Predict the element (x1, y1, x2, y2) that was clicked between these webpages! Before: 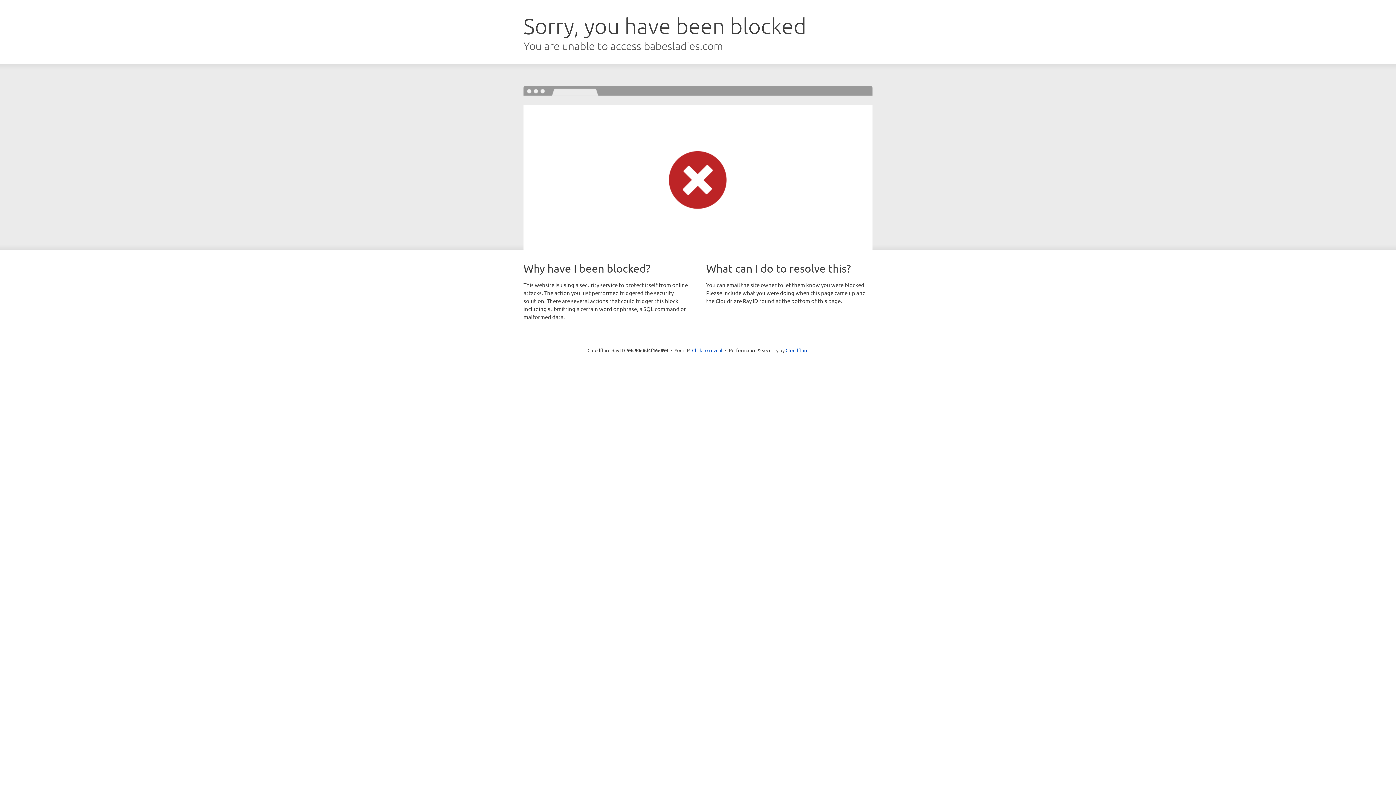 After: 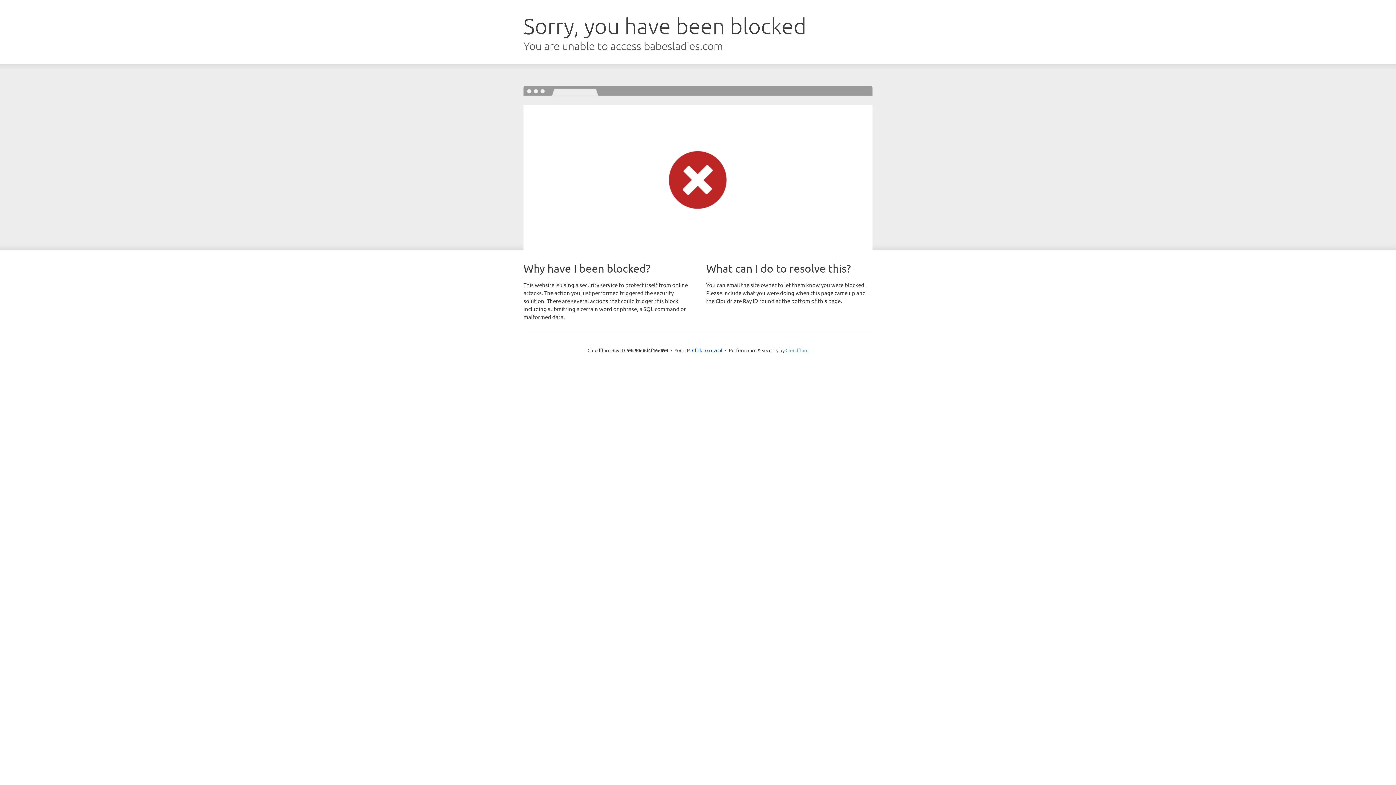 Action: bbox: (785, 347, 808, 353) label: Cloudflare